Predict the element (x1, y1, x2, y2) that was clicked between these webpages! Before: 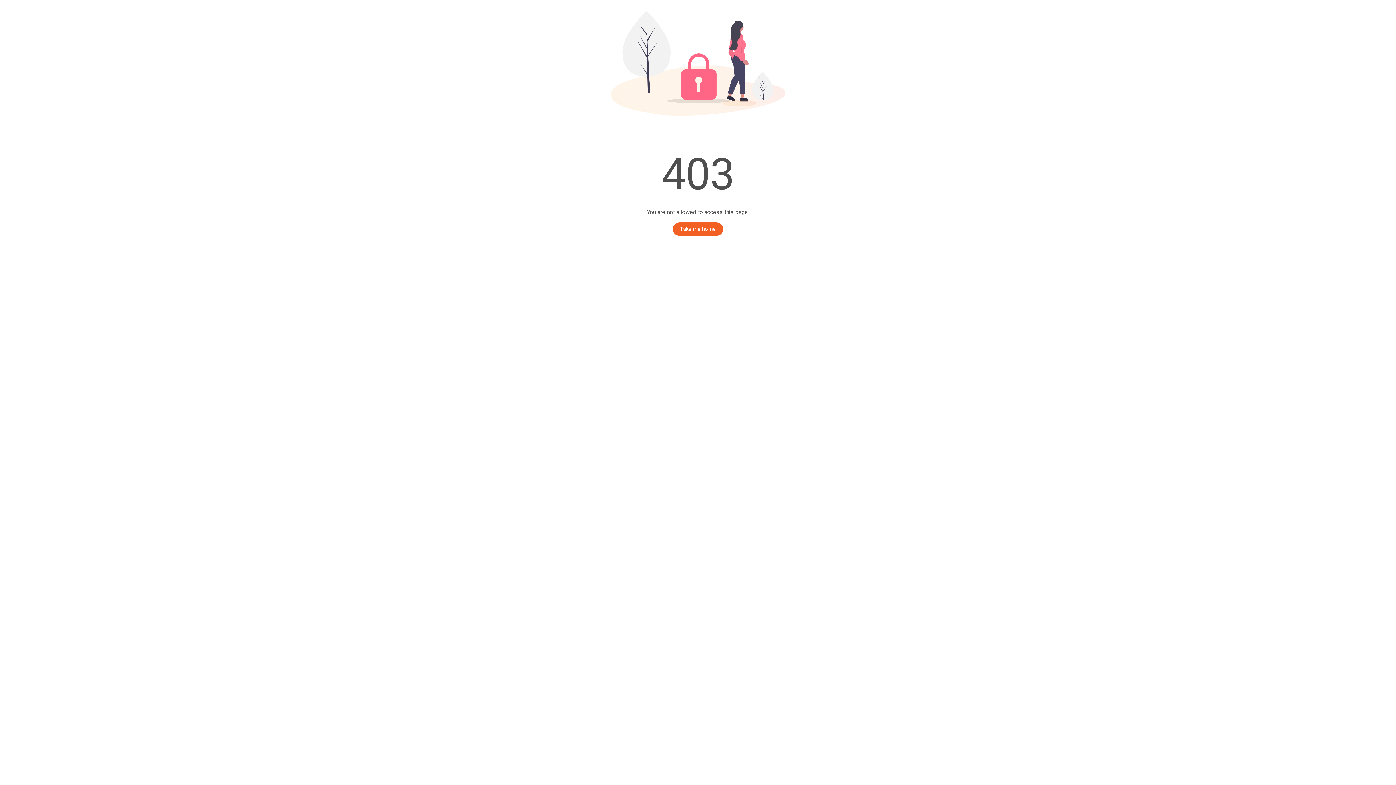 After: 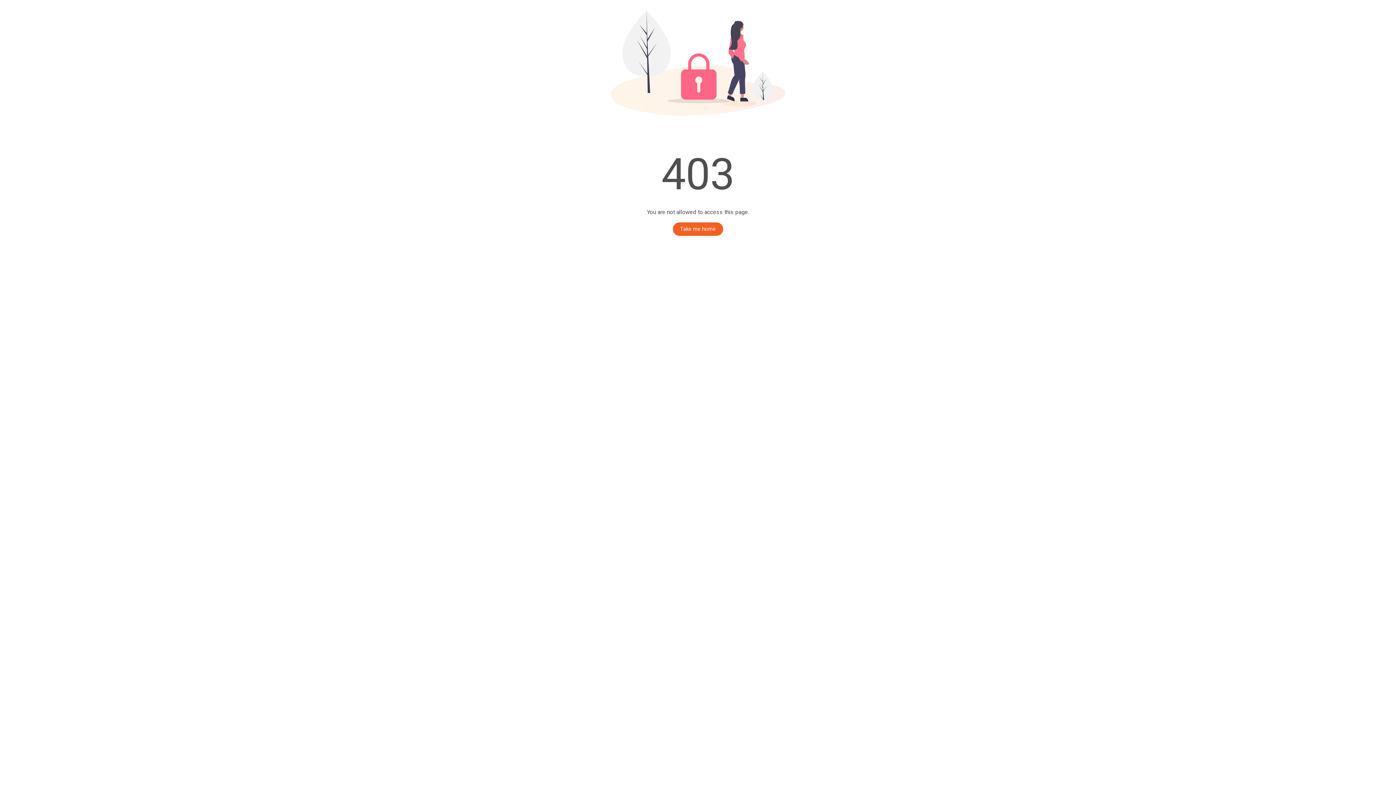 Action: label: Take me home bbox: (673, 222, 723, 236)